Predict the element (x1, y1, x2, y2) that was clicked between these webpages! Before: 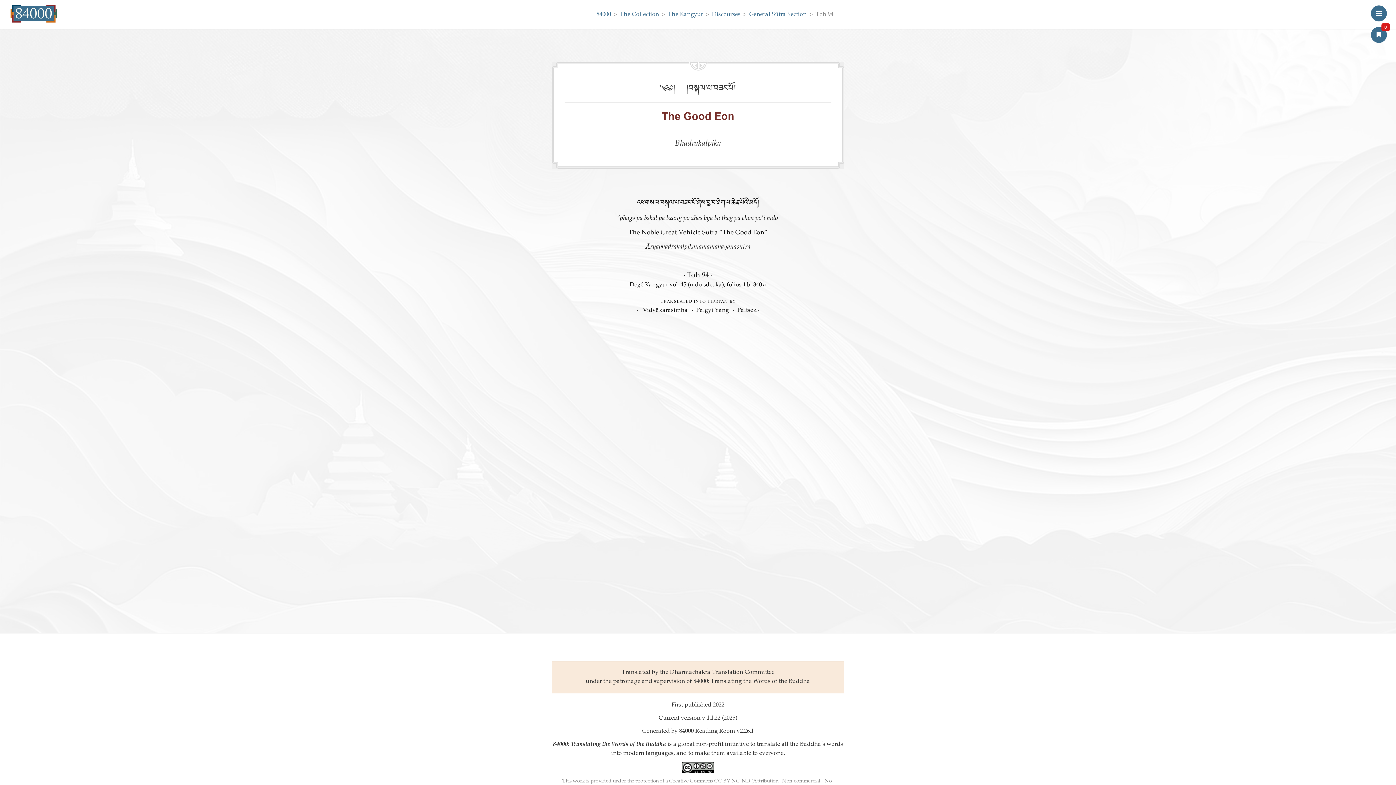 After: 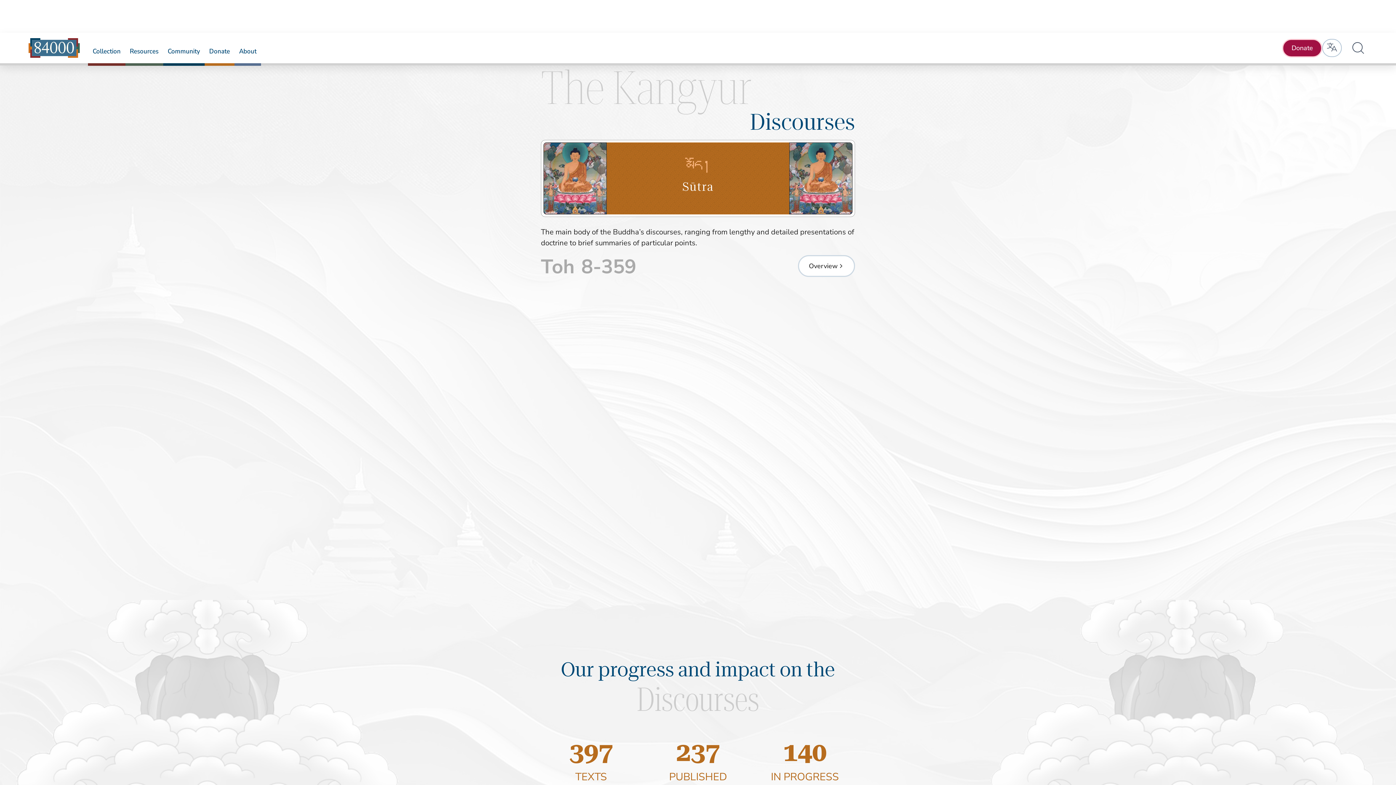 Action: label: Discourses bbox: (712, 11, 740, 17)